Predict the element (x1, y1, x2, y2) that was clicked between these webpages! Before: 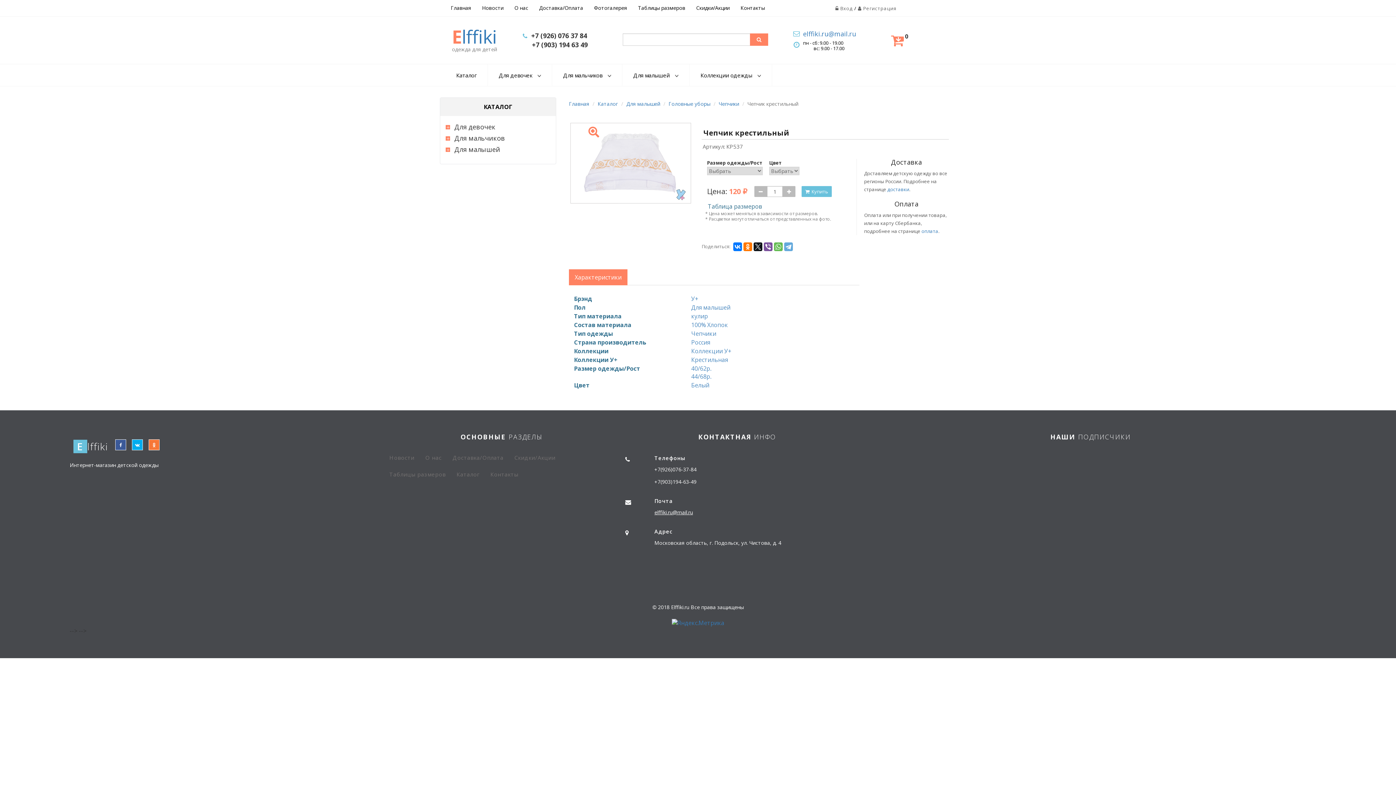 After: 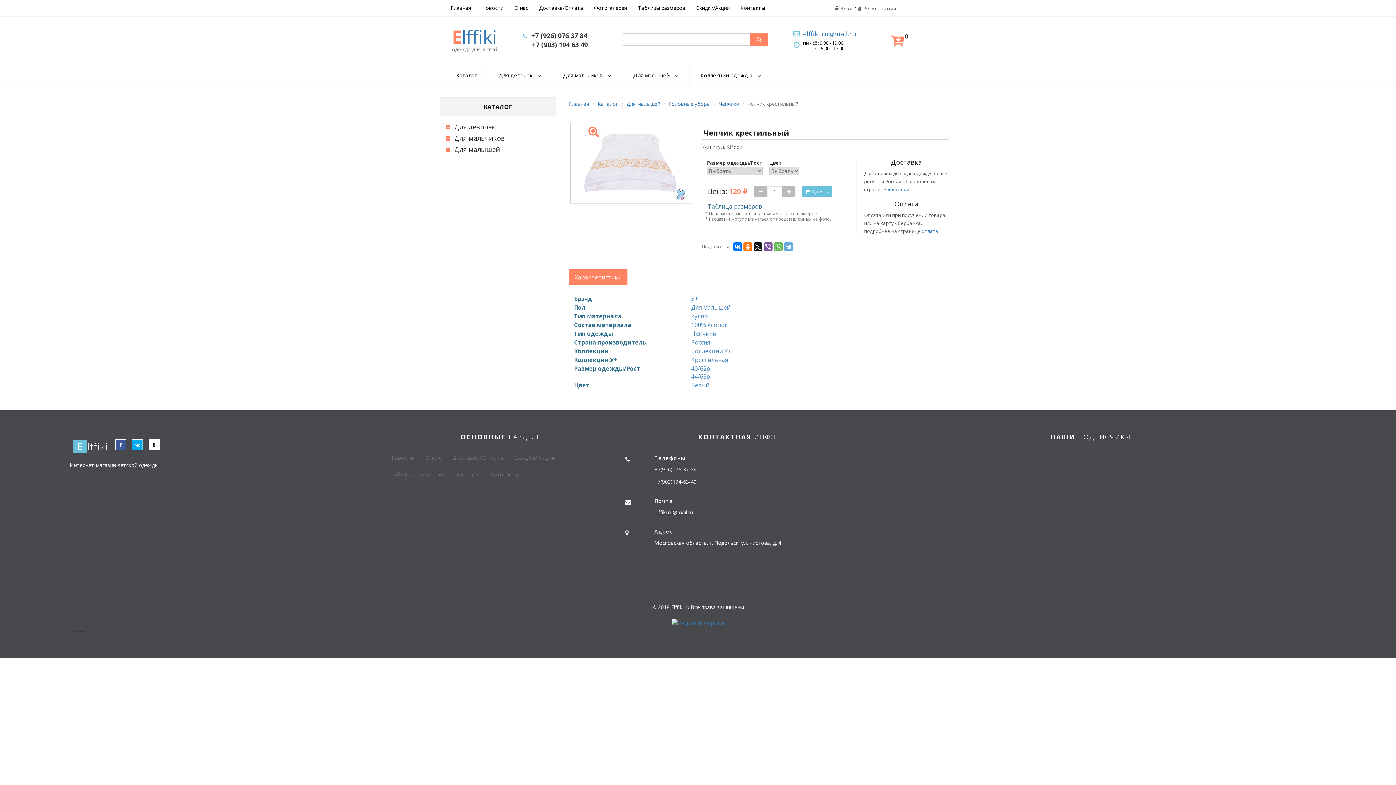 Action: bbox: (148, 439, 159, 450)